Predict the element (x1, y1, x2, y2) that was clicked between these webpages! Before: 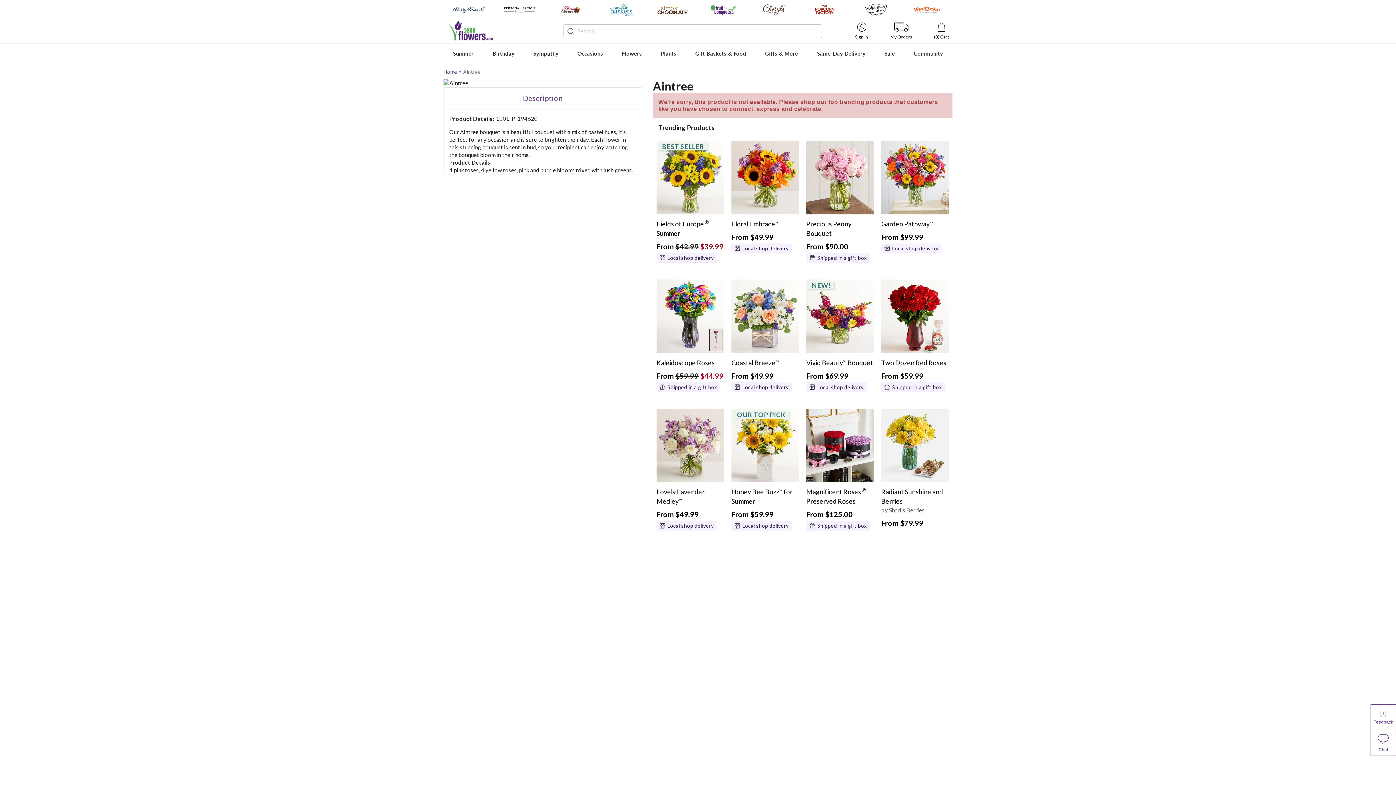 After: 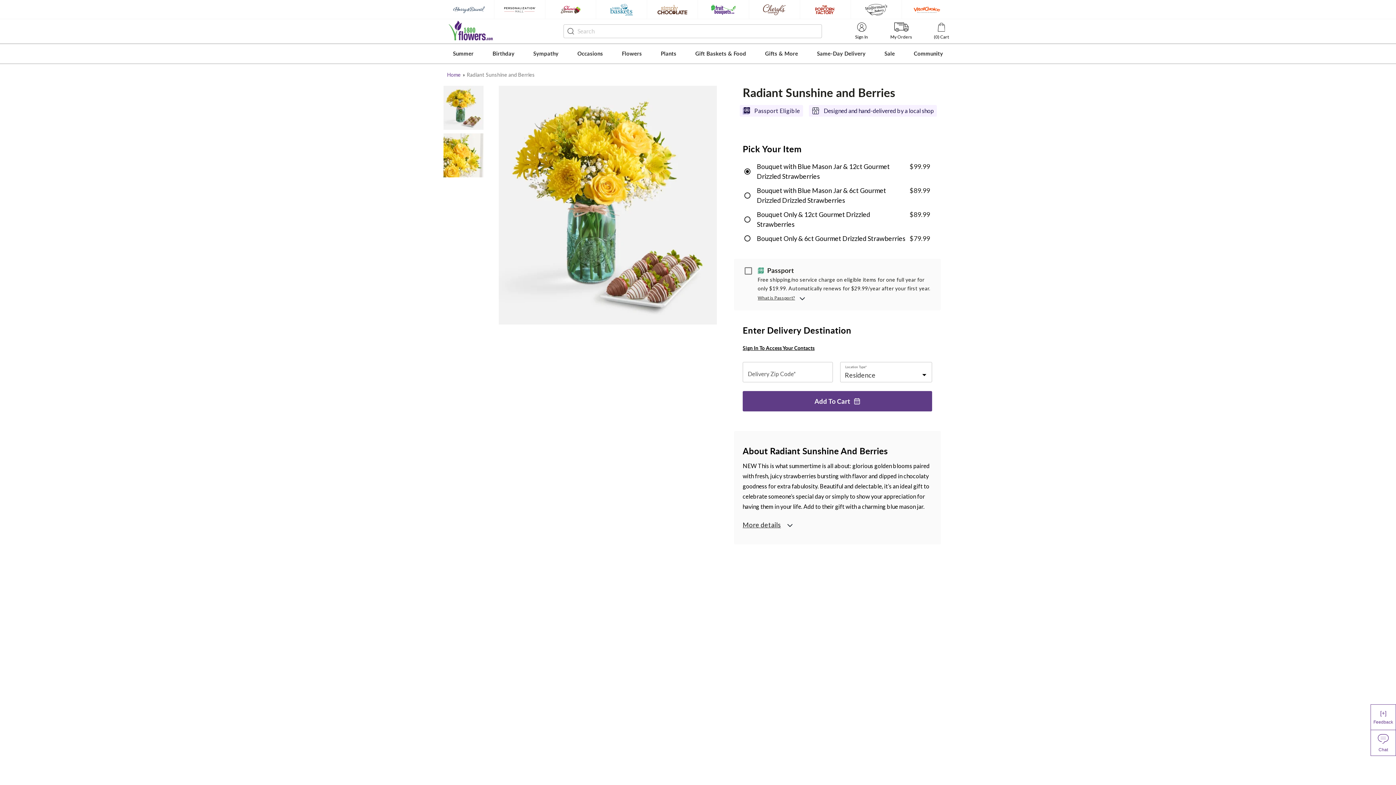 Action: bbox: (881, 533, 949, 535)